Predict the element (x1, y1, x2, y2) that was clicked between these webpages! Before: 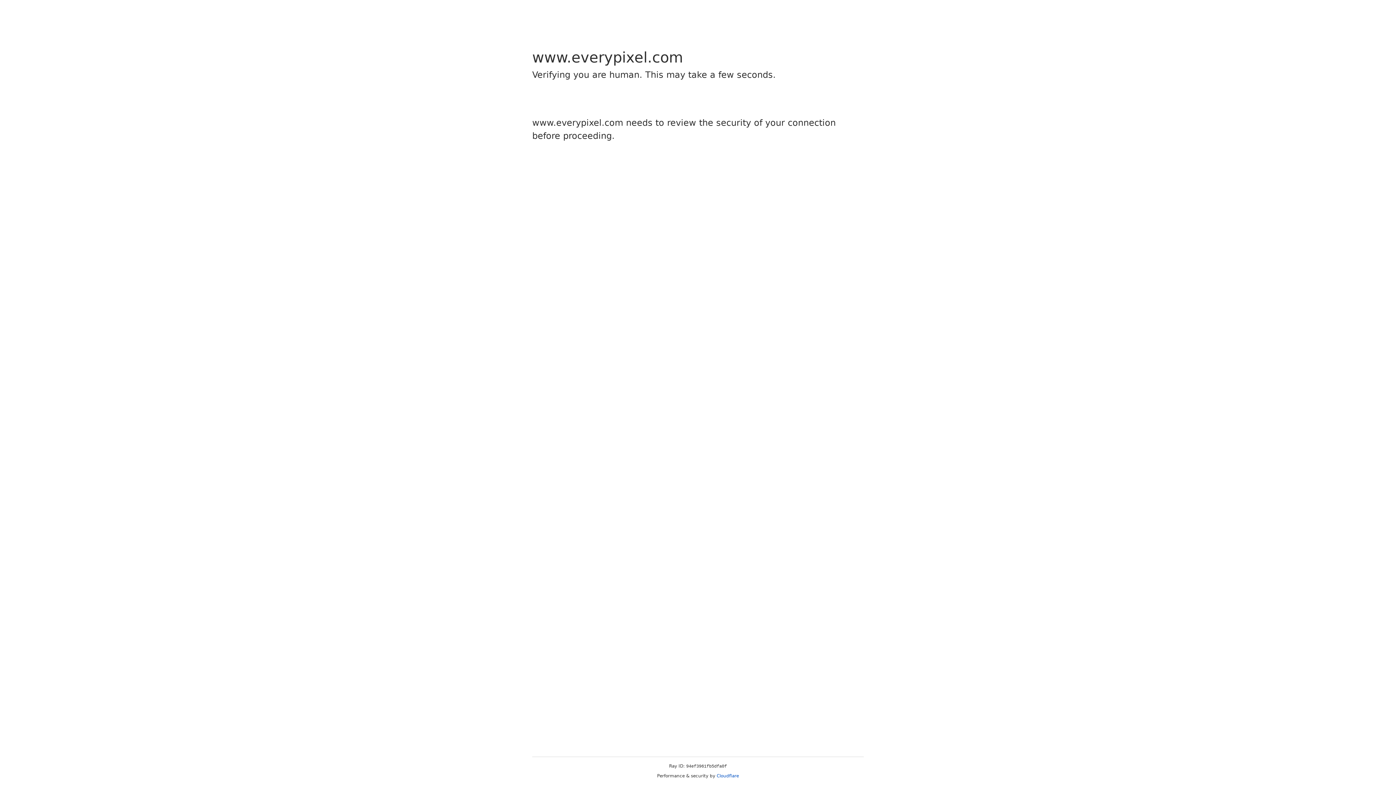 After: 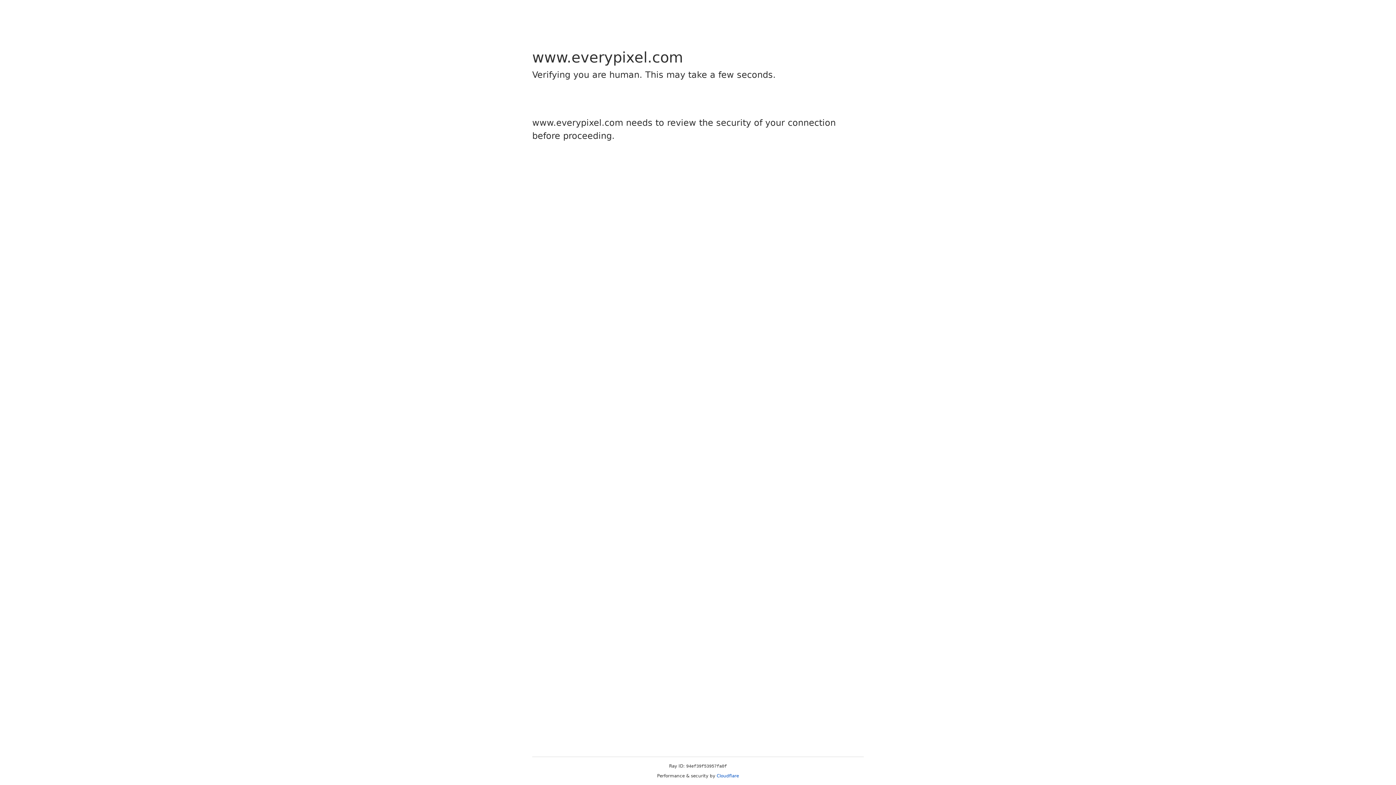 Action: bbox: (716, 773, 739, 778) label: Cloudflare